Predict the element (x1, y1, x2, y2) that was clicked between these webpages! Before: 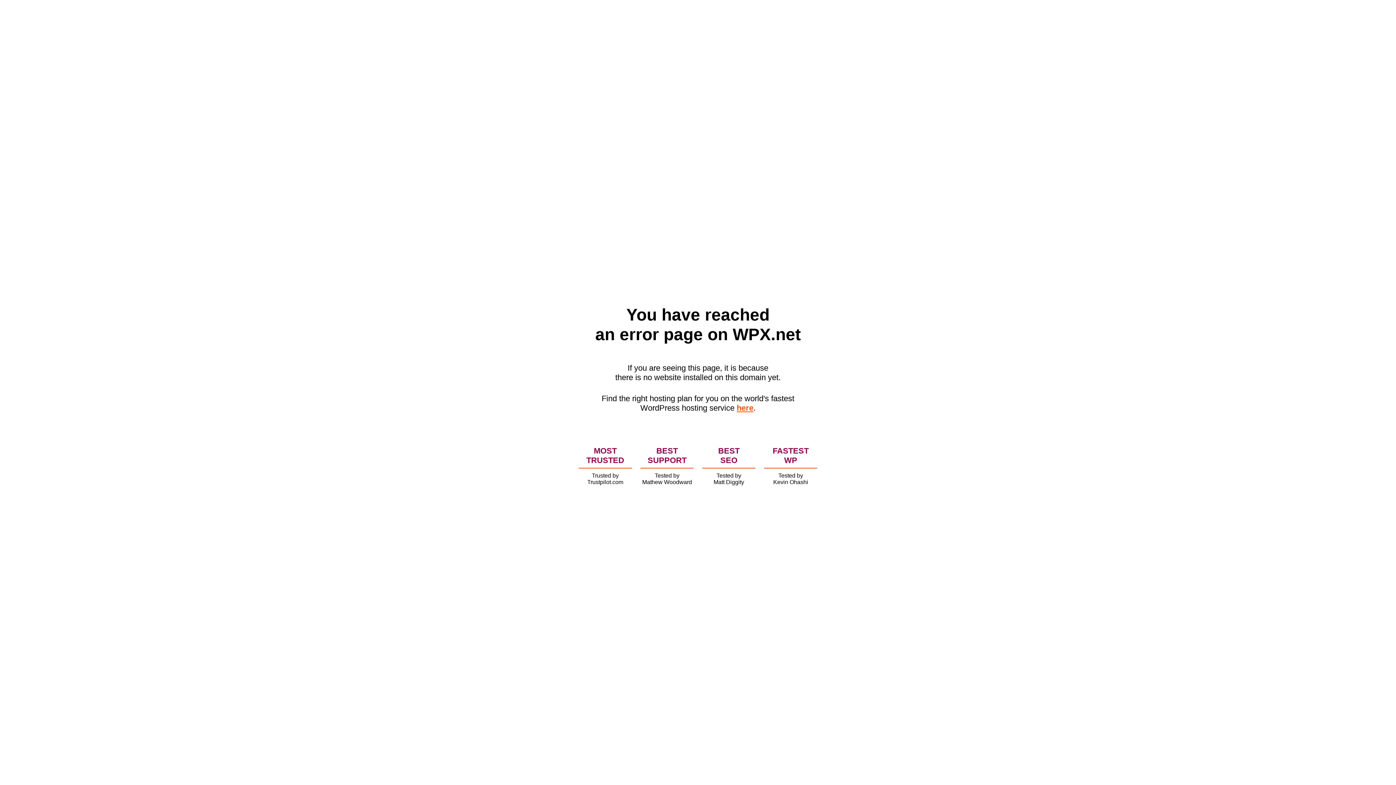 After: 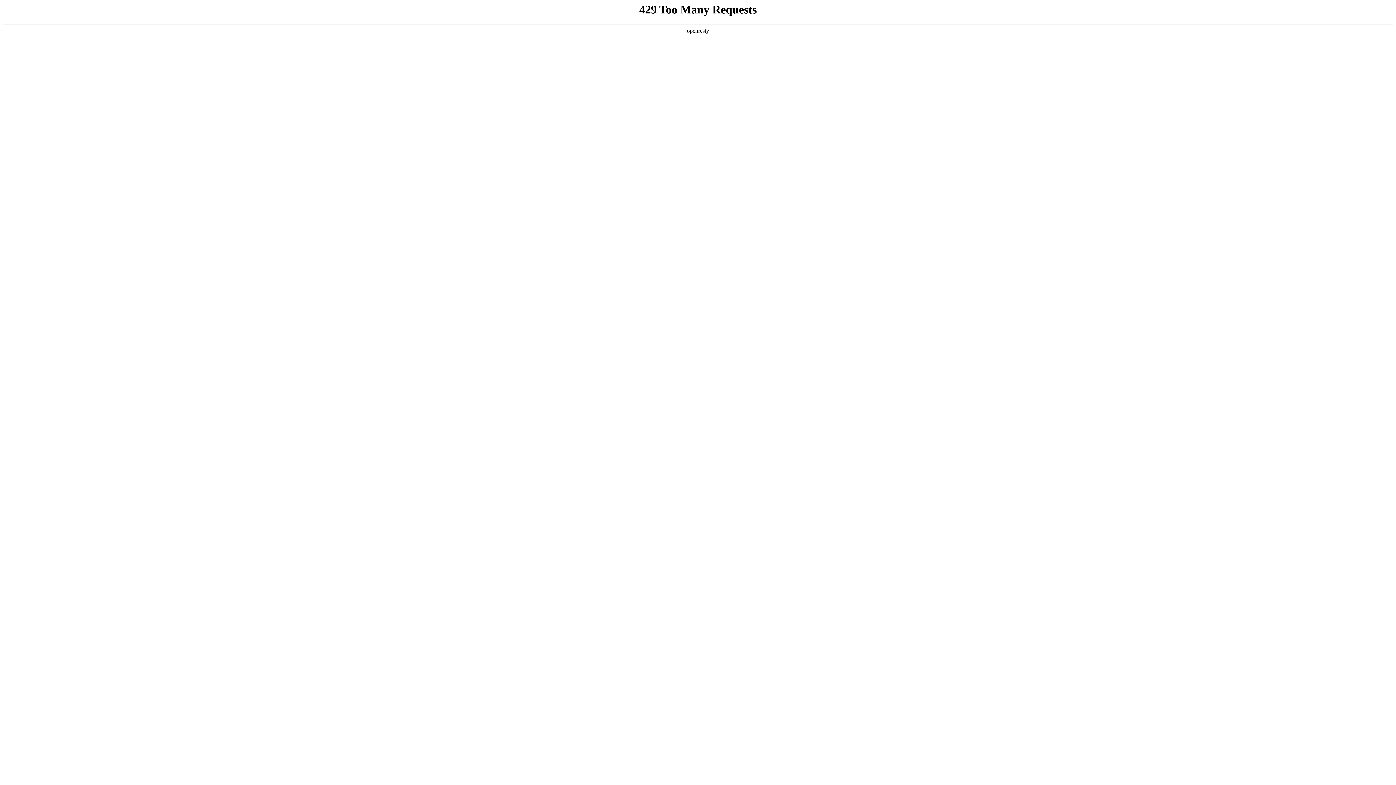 Action: bbox: (736, 403, 753, 412) label: here